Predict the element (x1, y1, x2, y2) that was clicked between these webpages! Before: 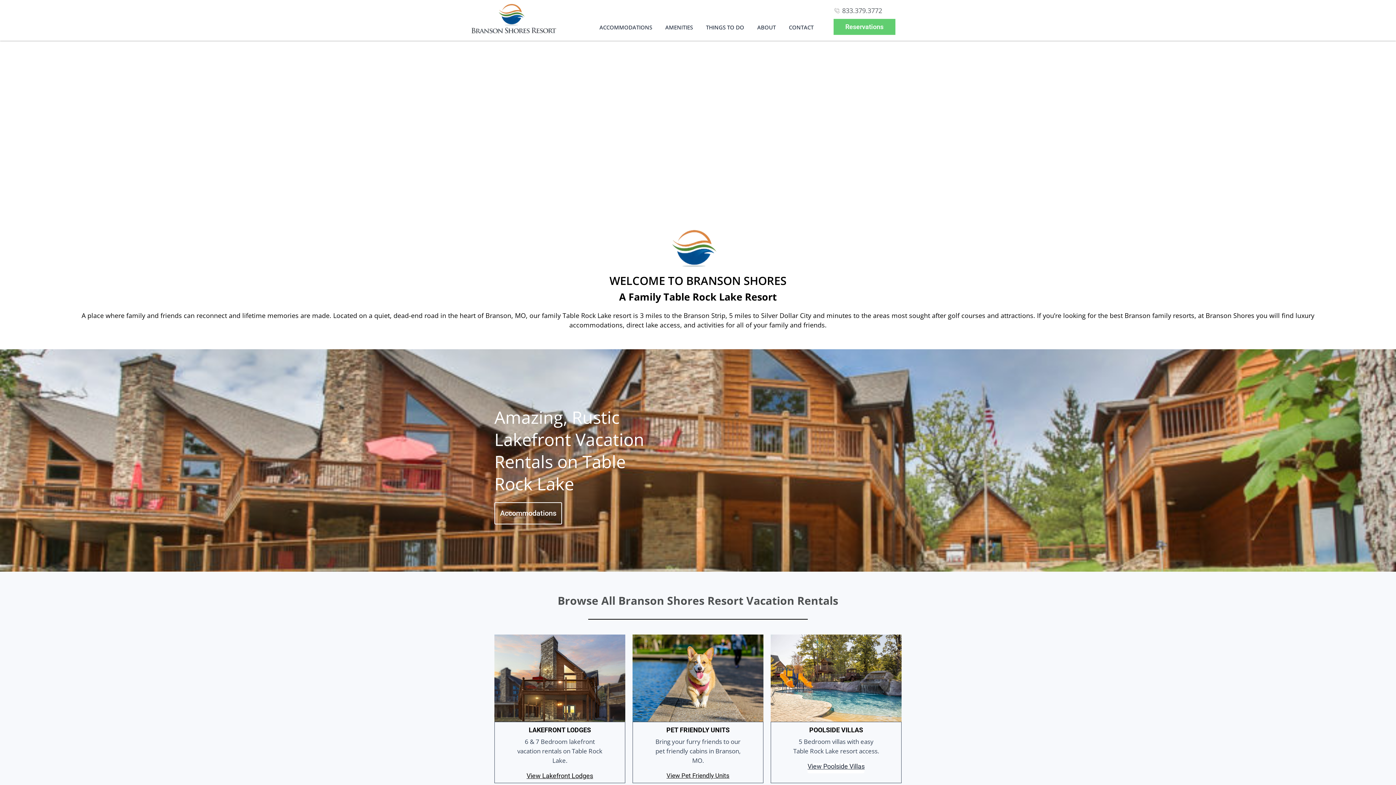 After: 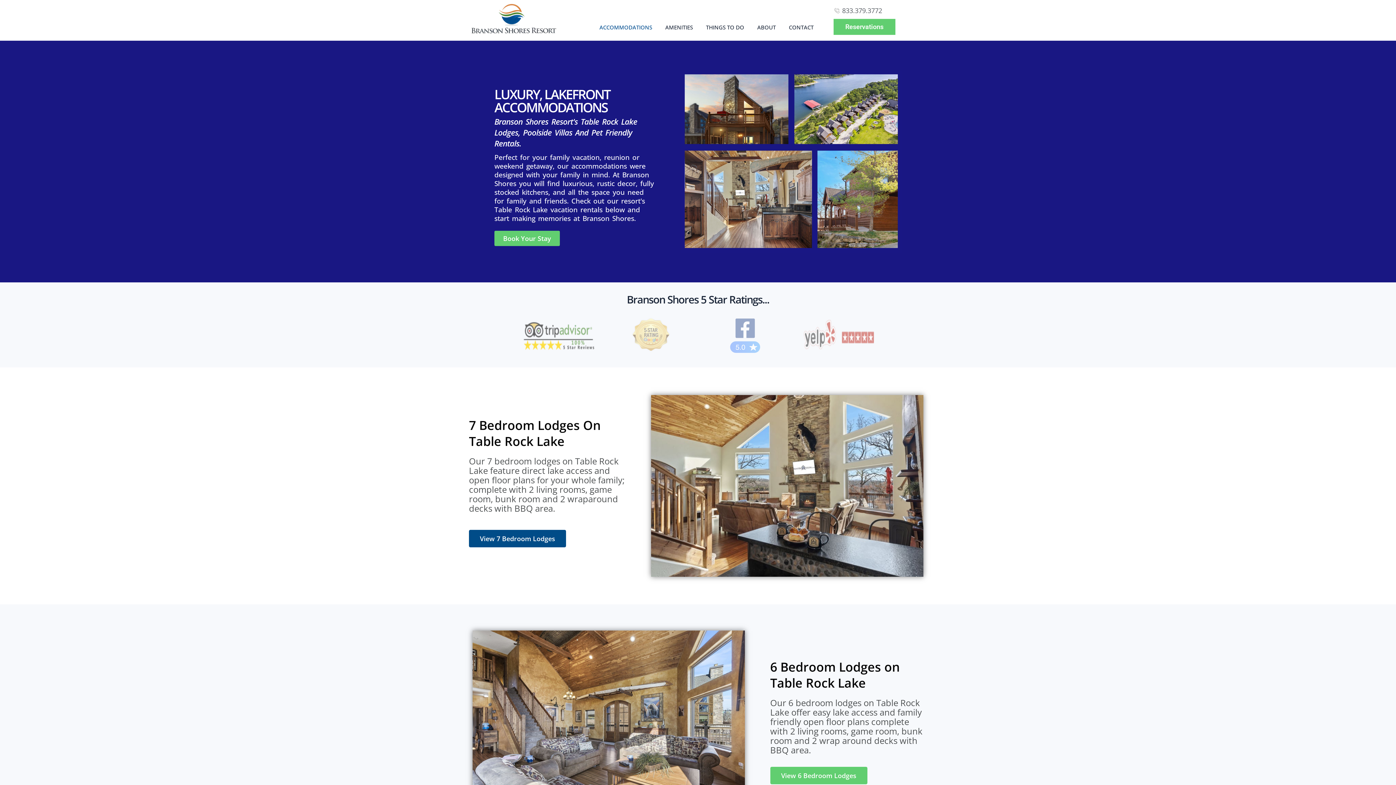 Action: label: Accommodations bbox: (494, 502, 562, 524)